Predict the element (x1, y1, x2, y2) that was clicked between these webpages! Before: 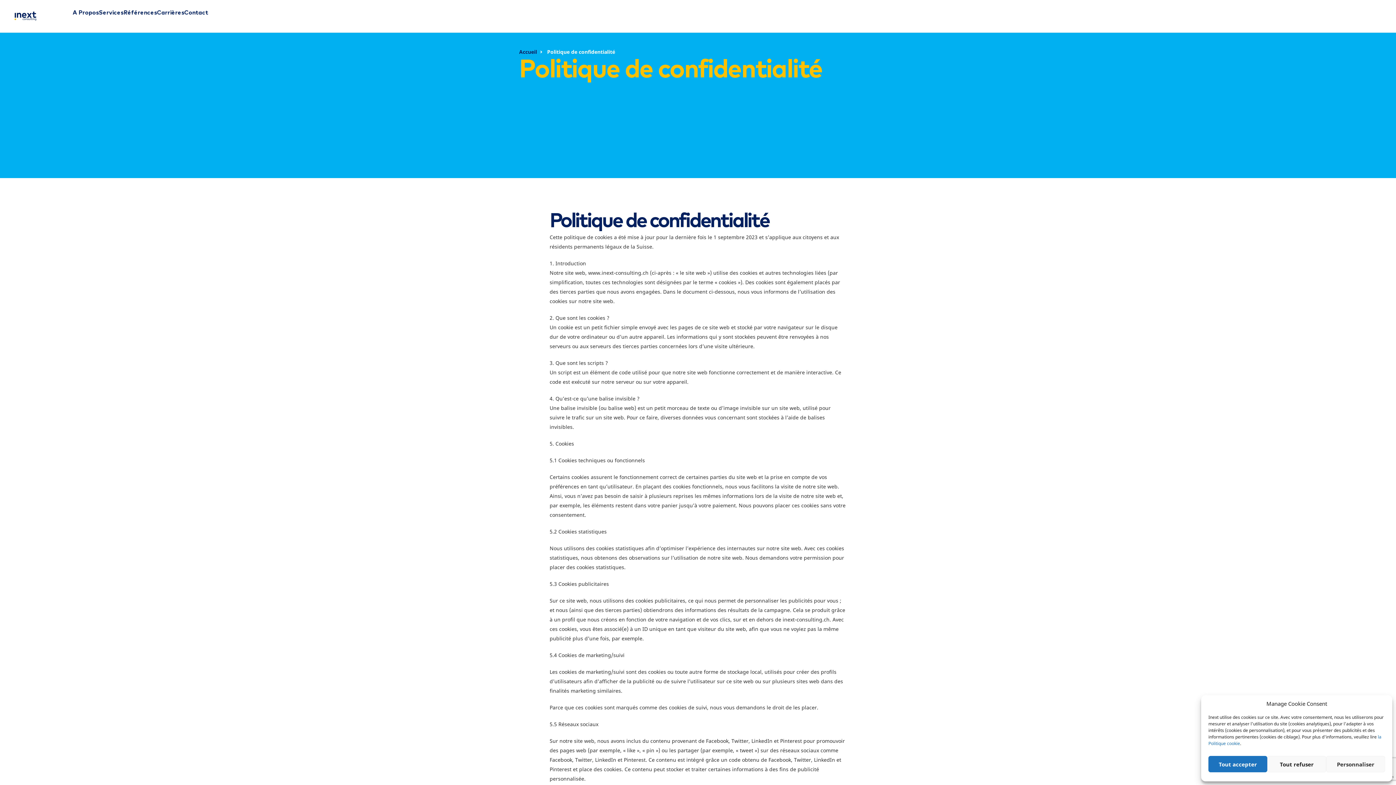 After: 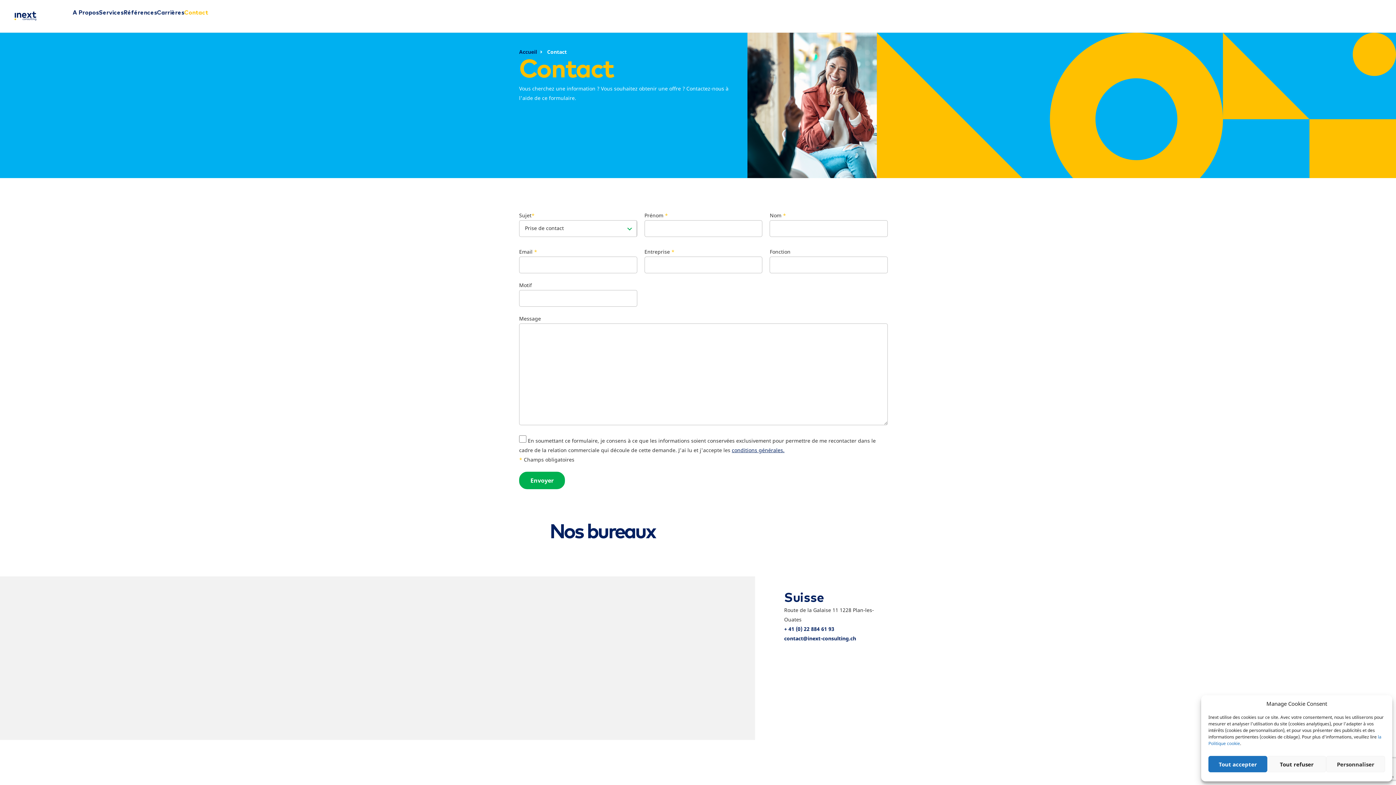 Action: label: Contact bbox: (184, 9, 208, 27)